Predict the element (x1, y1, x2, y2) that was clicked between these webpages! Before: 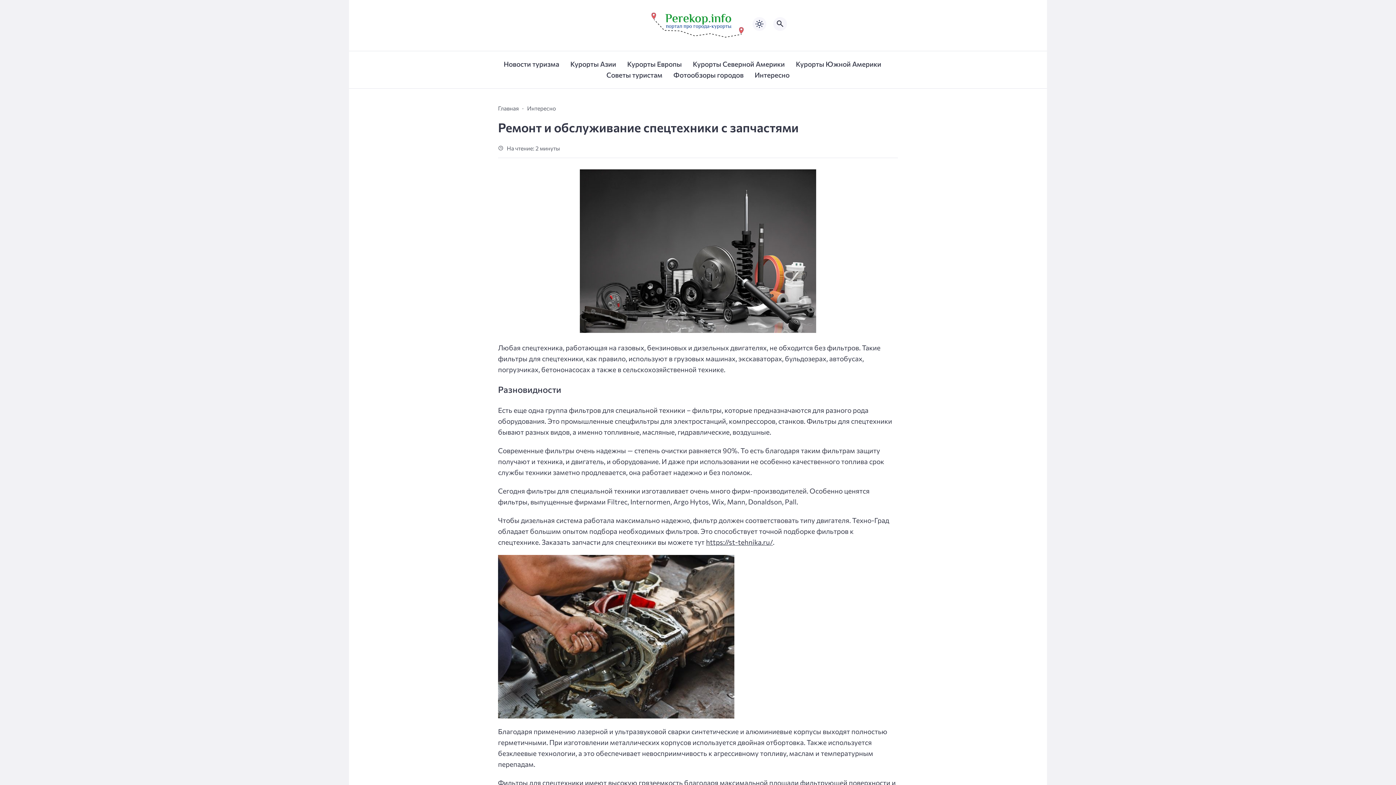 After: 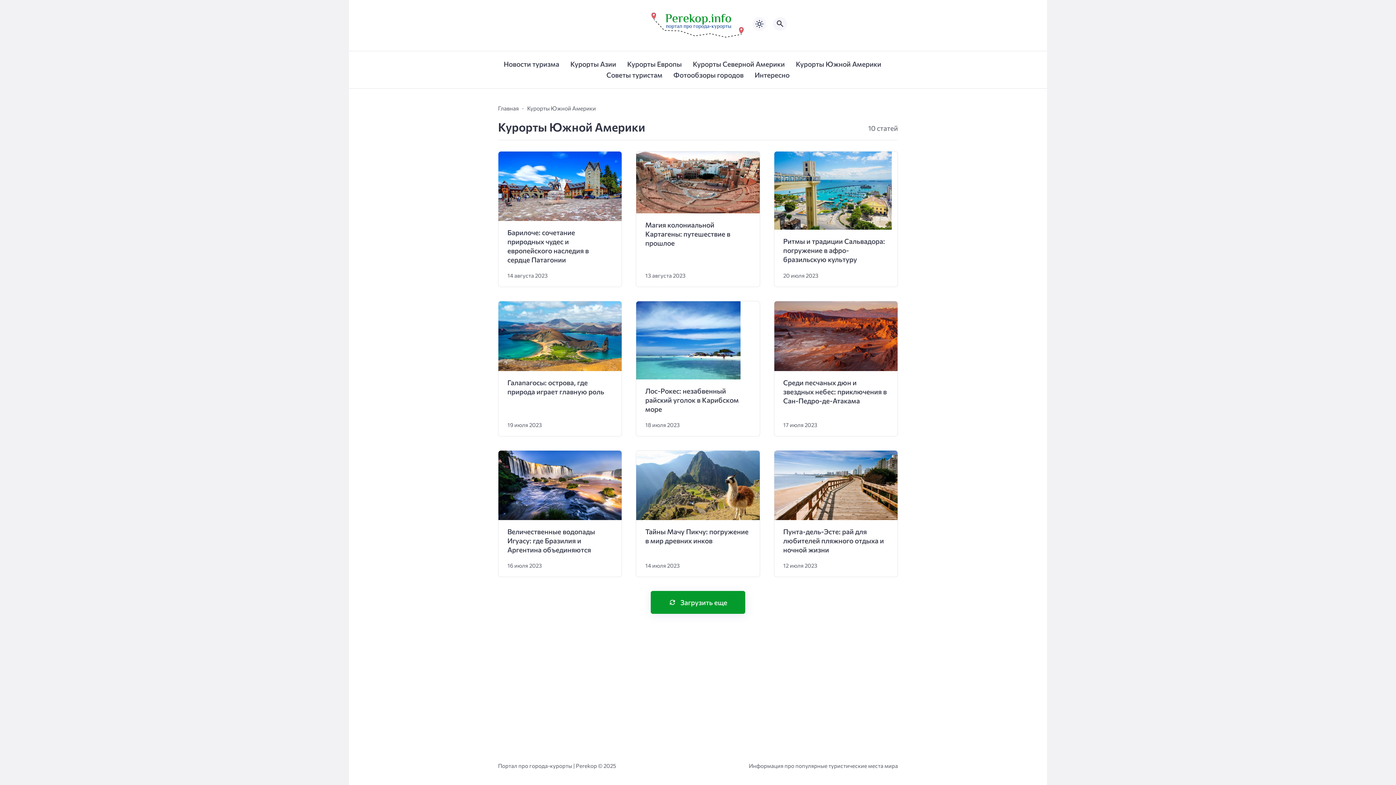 Action: bbox: (796, 51, 881, 77) label: Курорты Южной Америки